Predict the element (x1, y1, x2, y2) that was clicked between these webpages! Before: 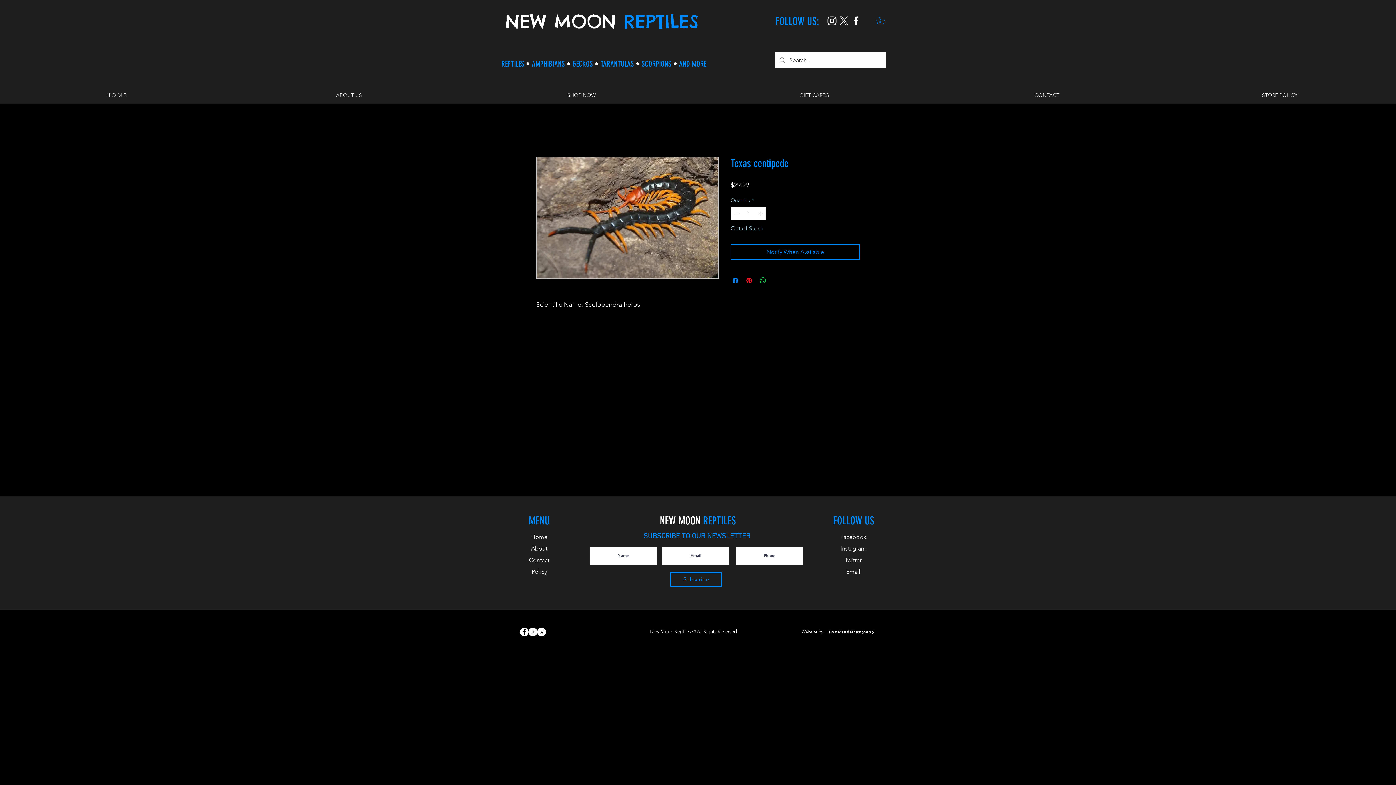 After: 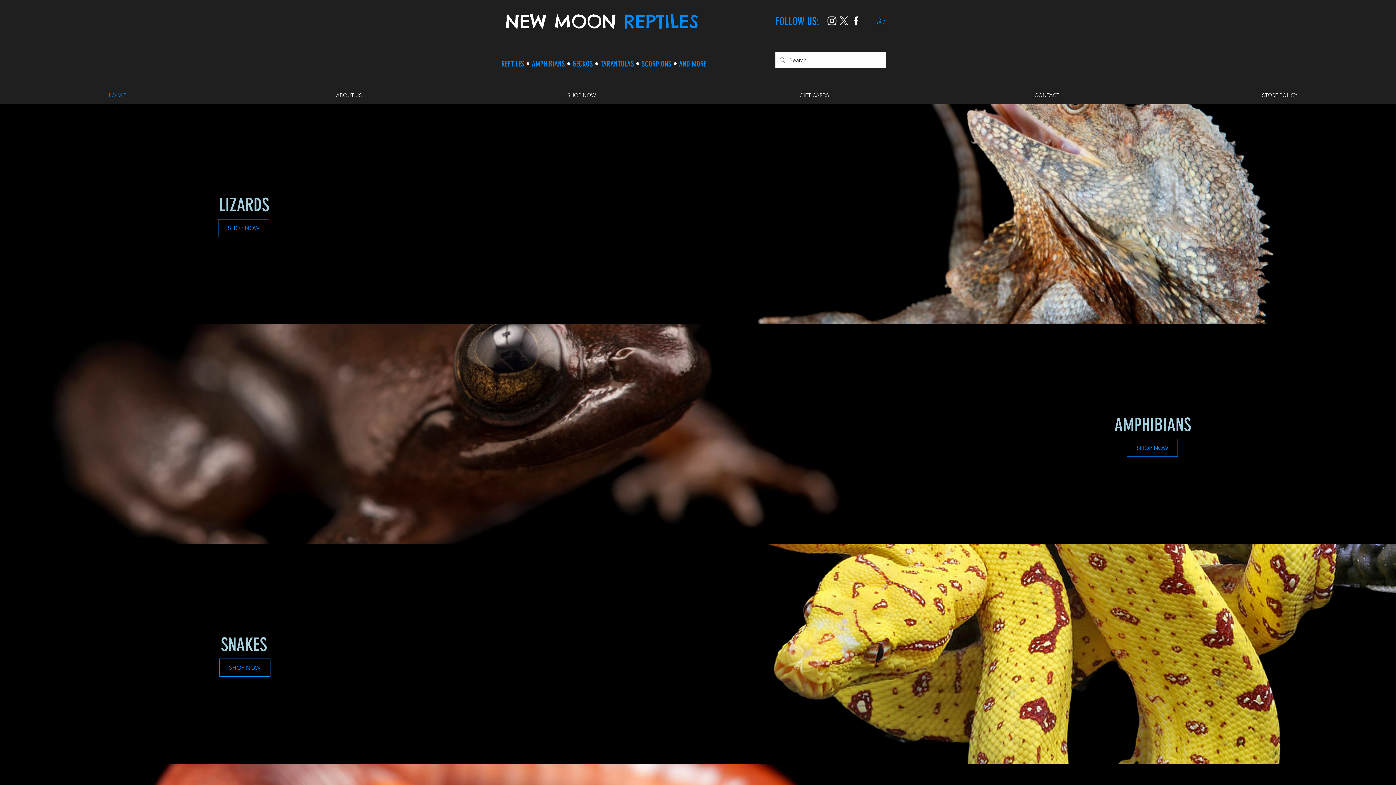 Action: bbox: (505, 9, 698, 32) label: NEW MOON REPTILES